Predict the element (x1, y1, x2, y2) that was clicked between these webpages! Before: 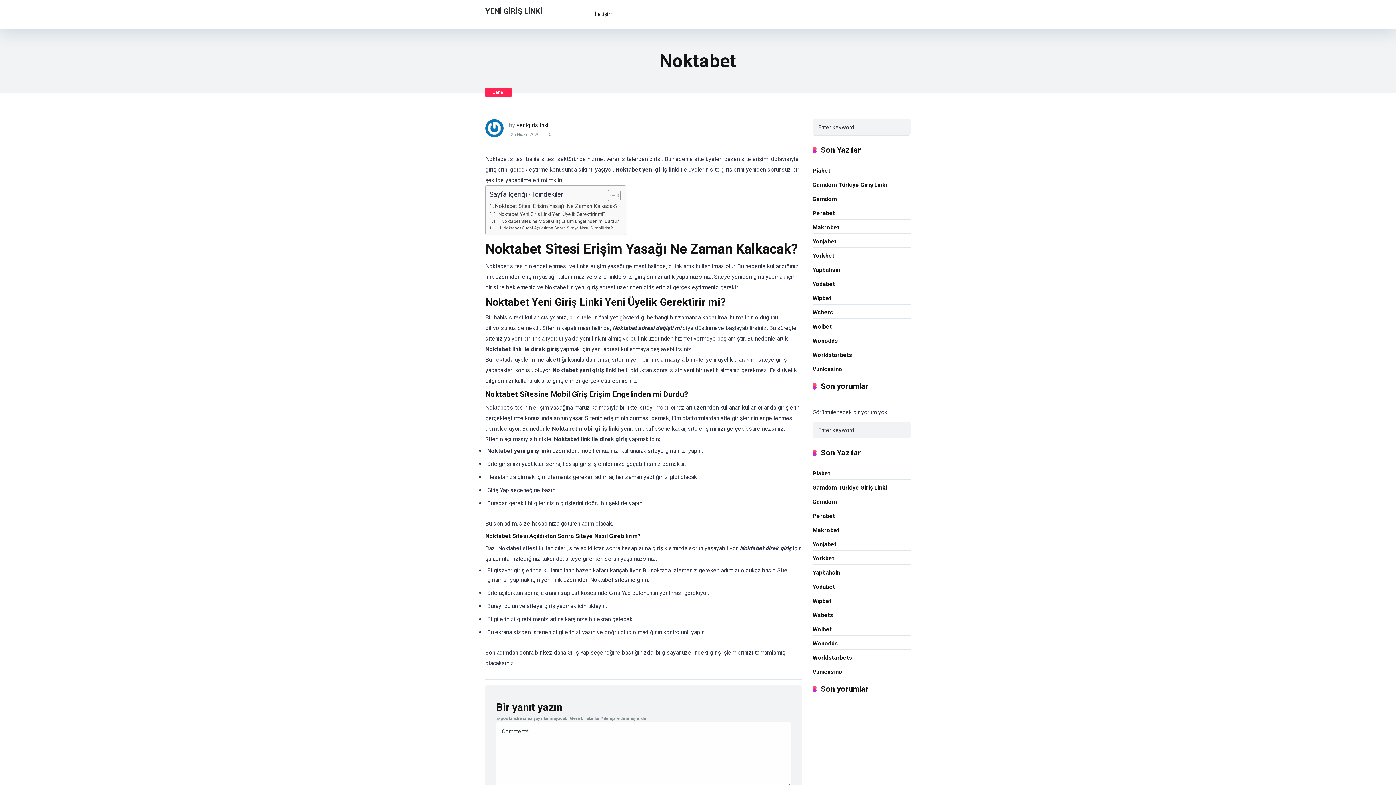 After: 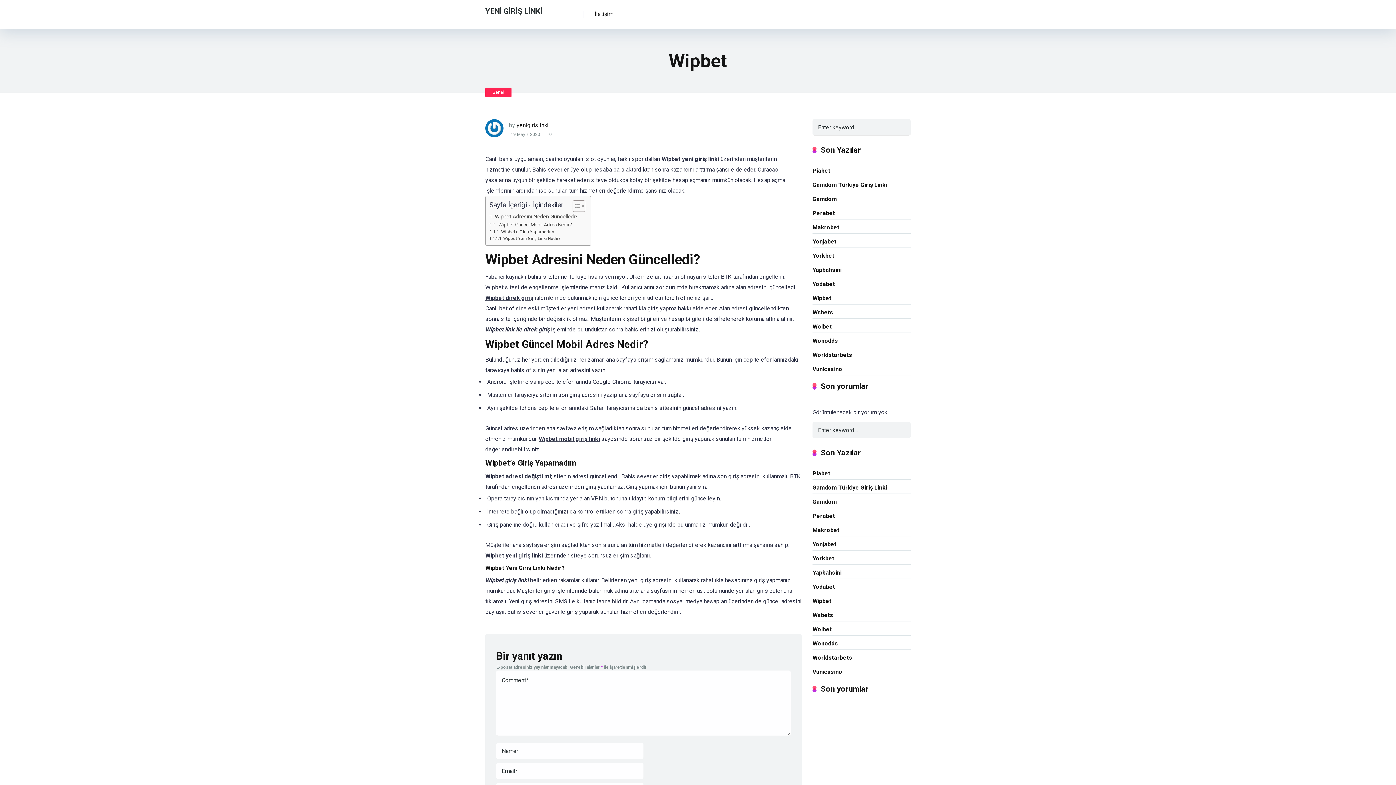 Action: label: Wipbet bbox: (812, 594, 831, 606)